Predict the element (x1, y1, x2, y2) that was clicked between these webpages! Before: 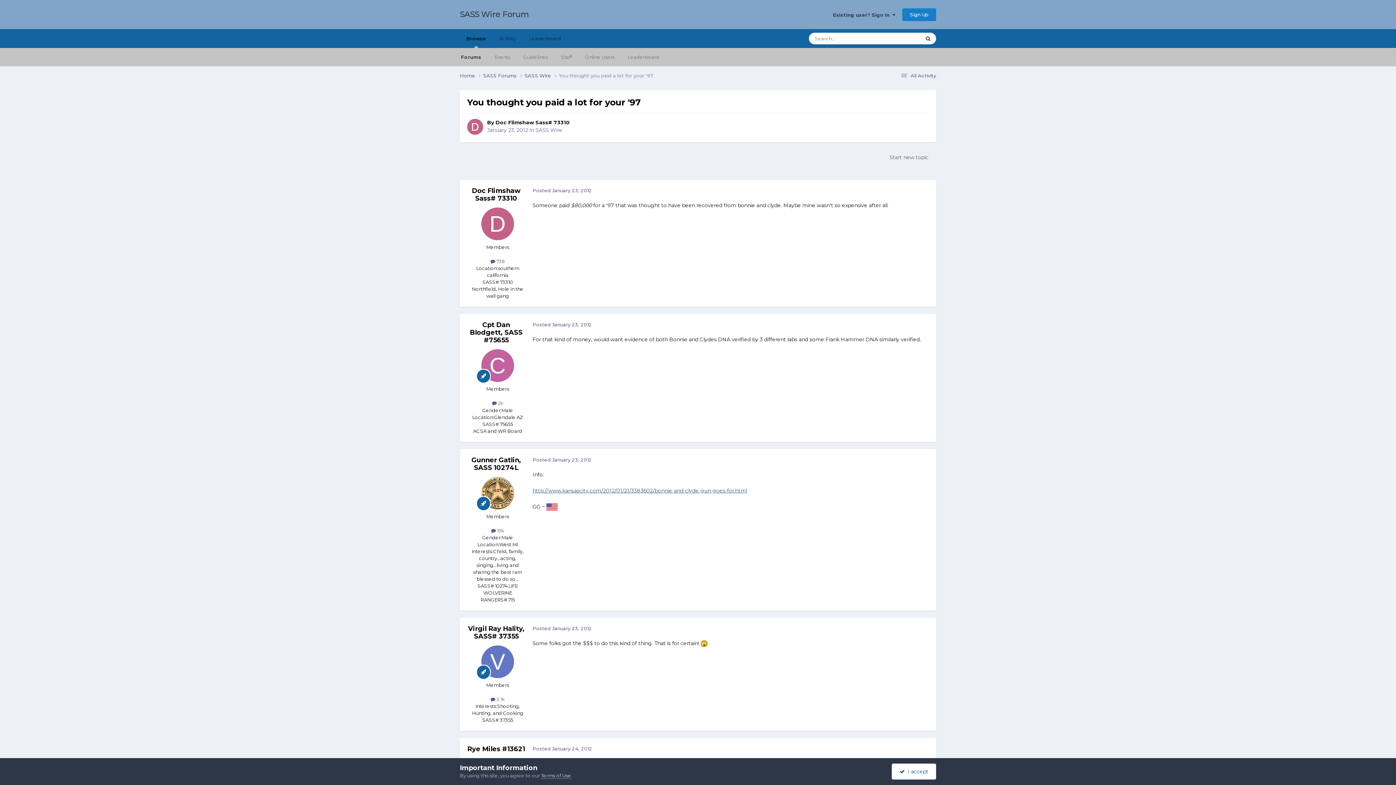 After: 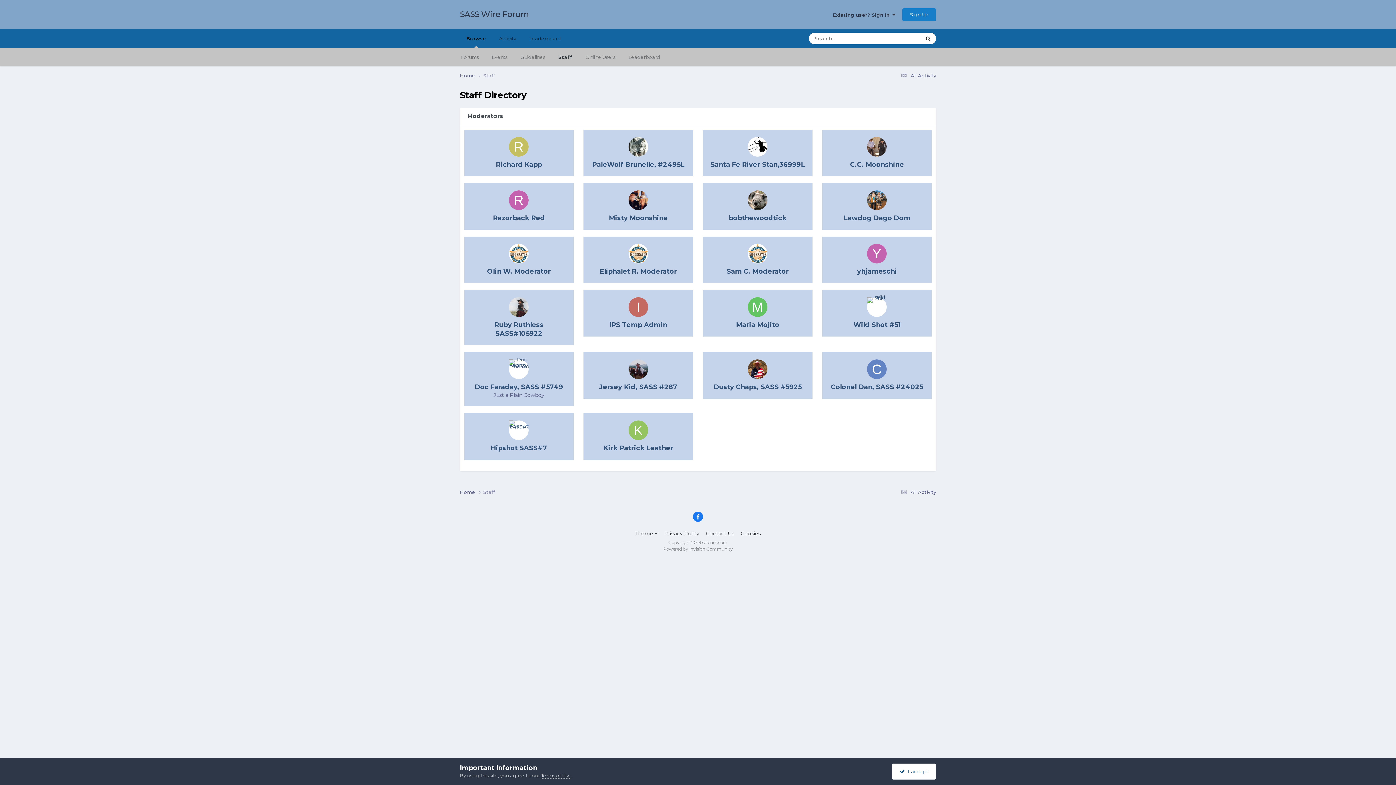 Action: label: Staff bbox: (554, 48, 578, 66)